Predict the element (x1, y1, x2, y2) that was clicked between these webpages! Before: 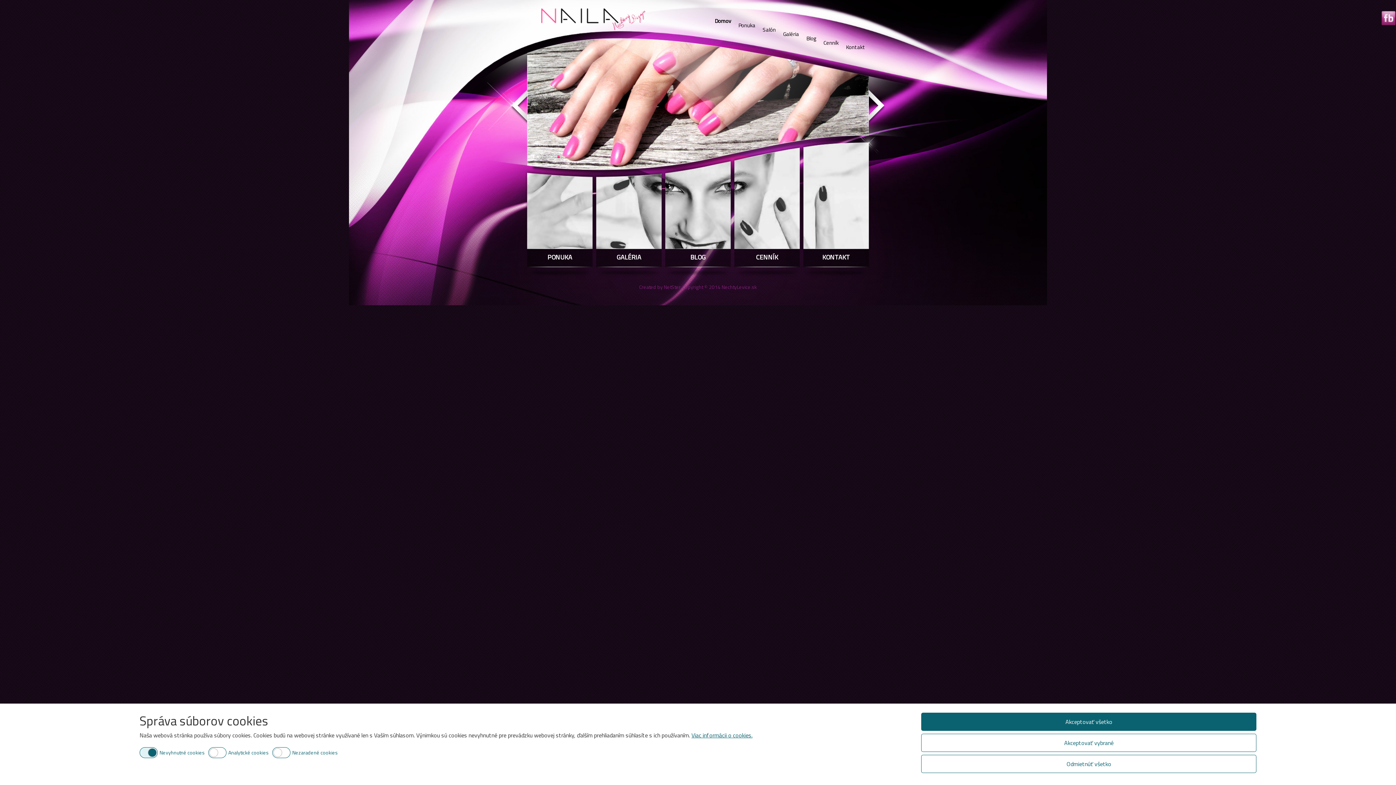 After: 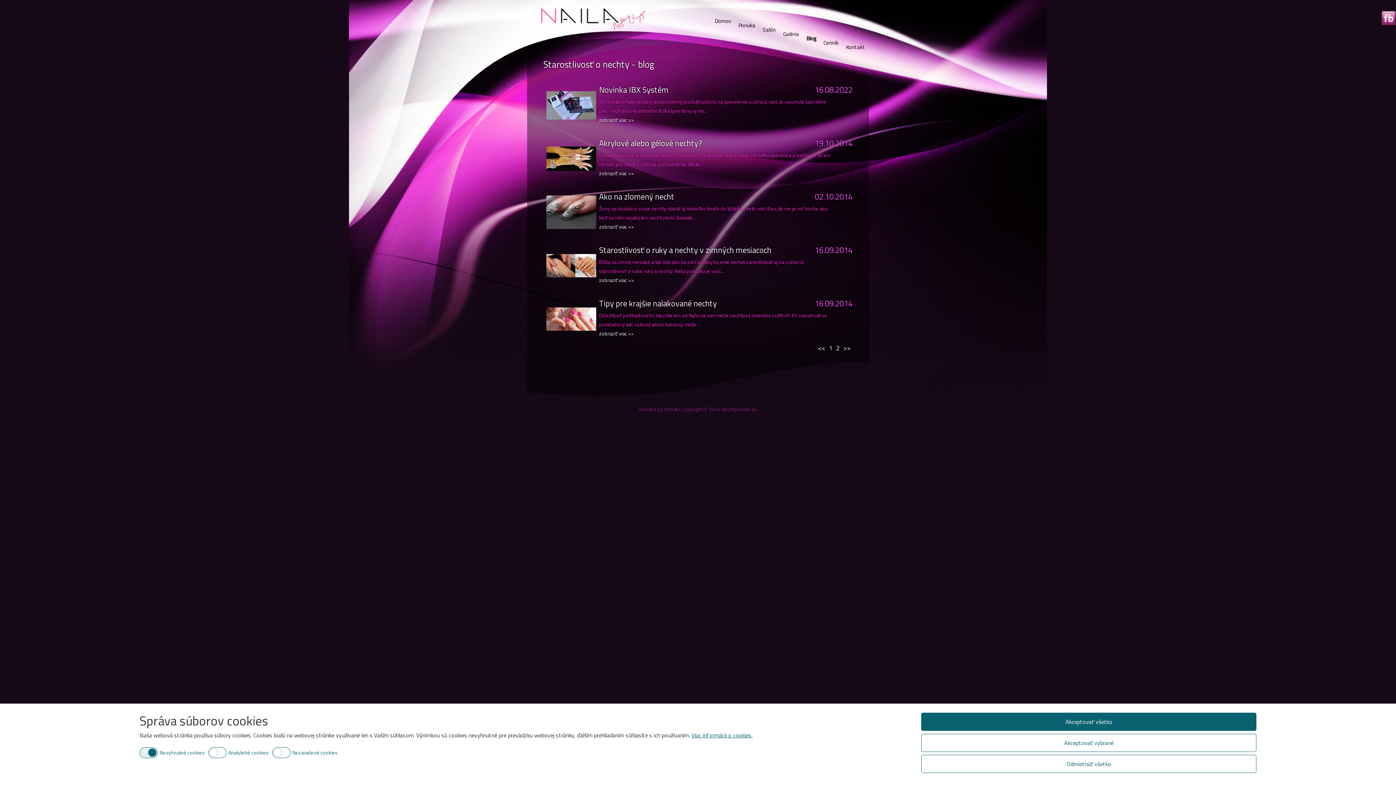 Action: label: Blog bbox: (802, 31, 820, 45)